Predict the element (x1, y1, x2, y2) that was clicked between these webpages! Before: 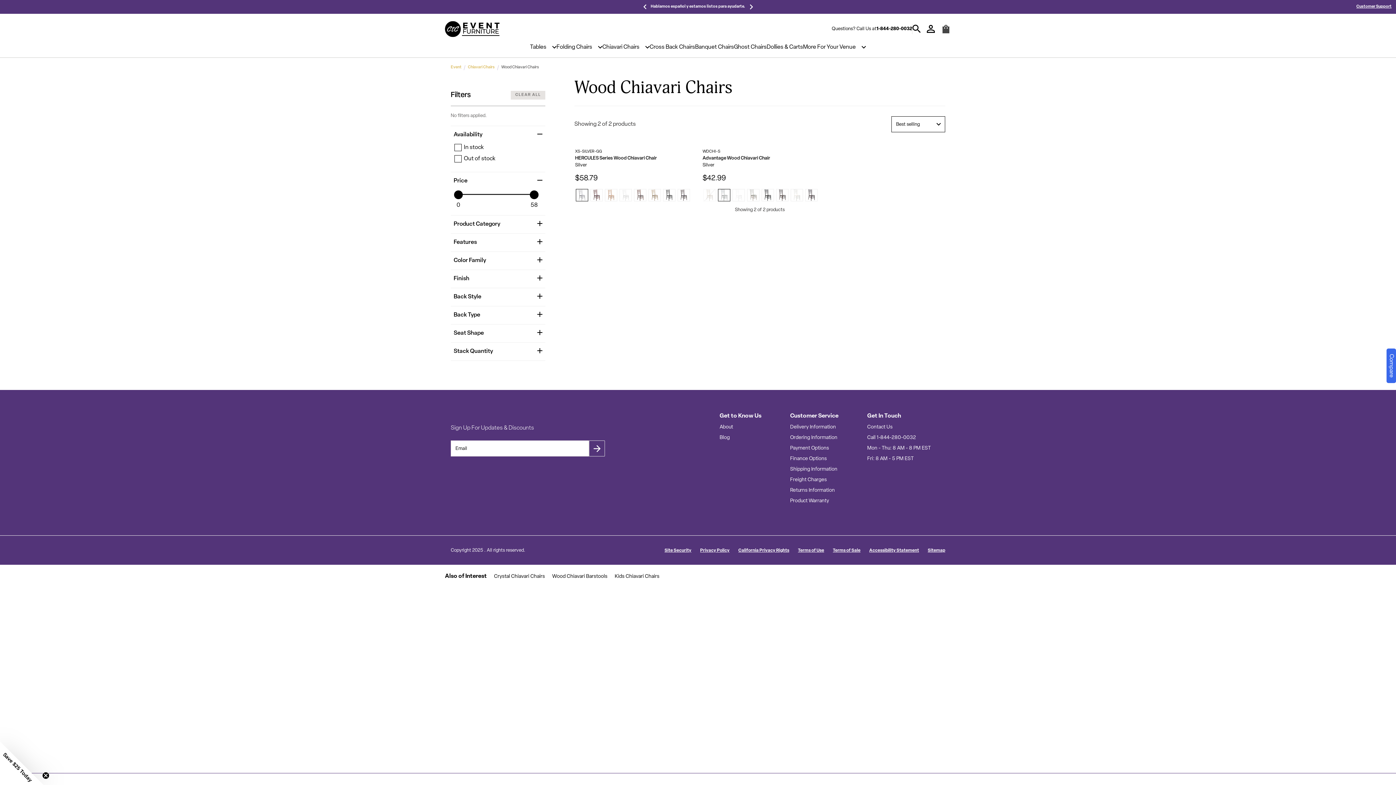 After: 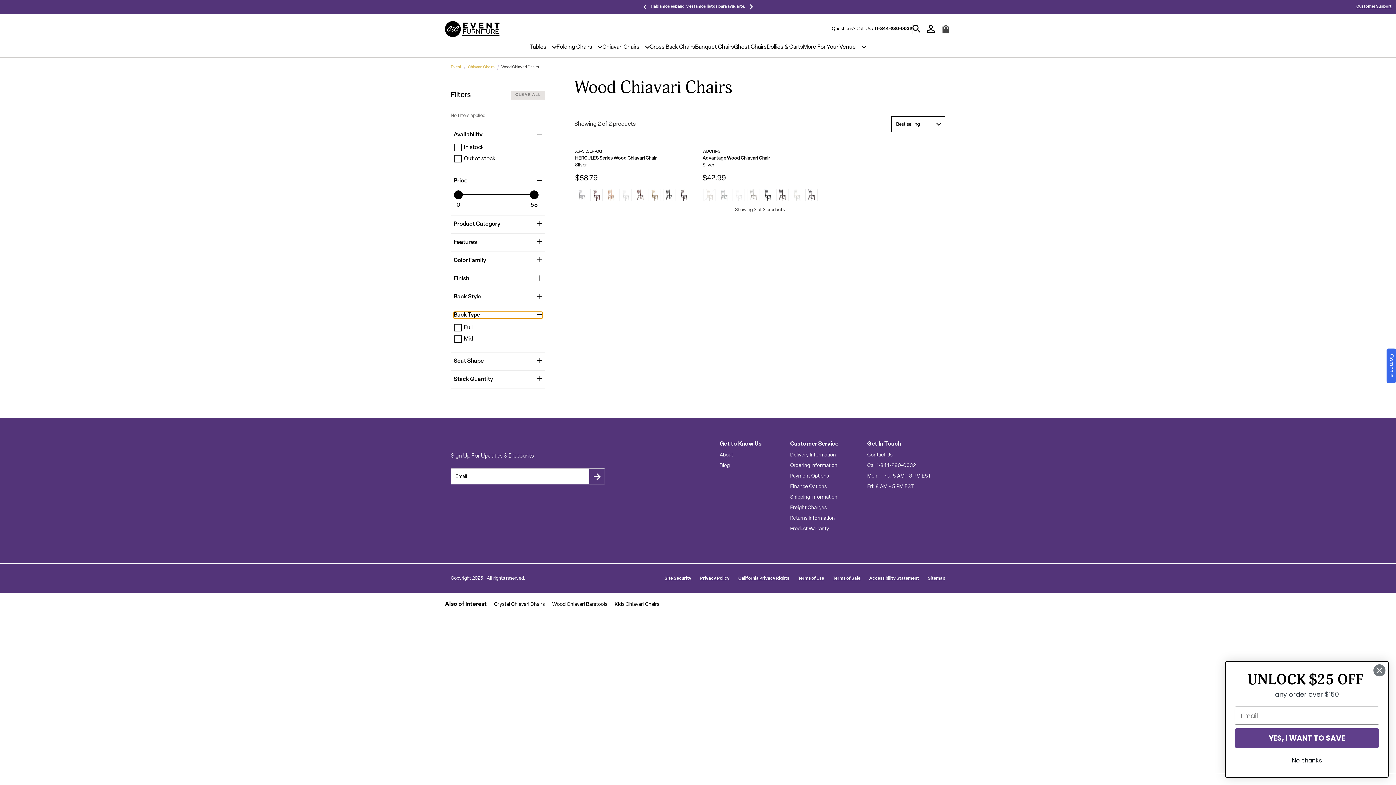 Action: label: Back Type bbox: (453, 312, 542, 318)